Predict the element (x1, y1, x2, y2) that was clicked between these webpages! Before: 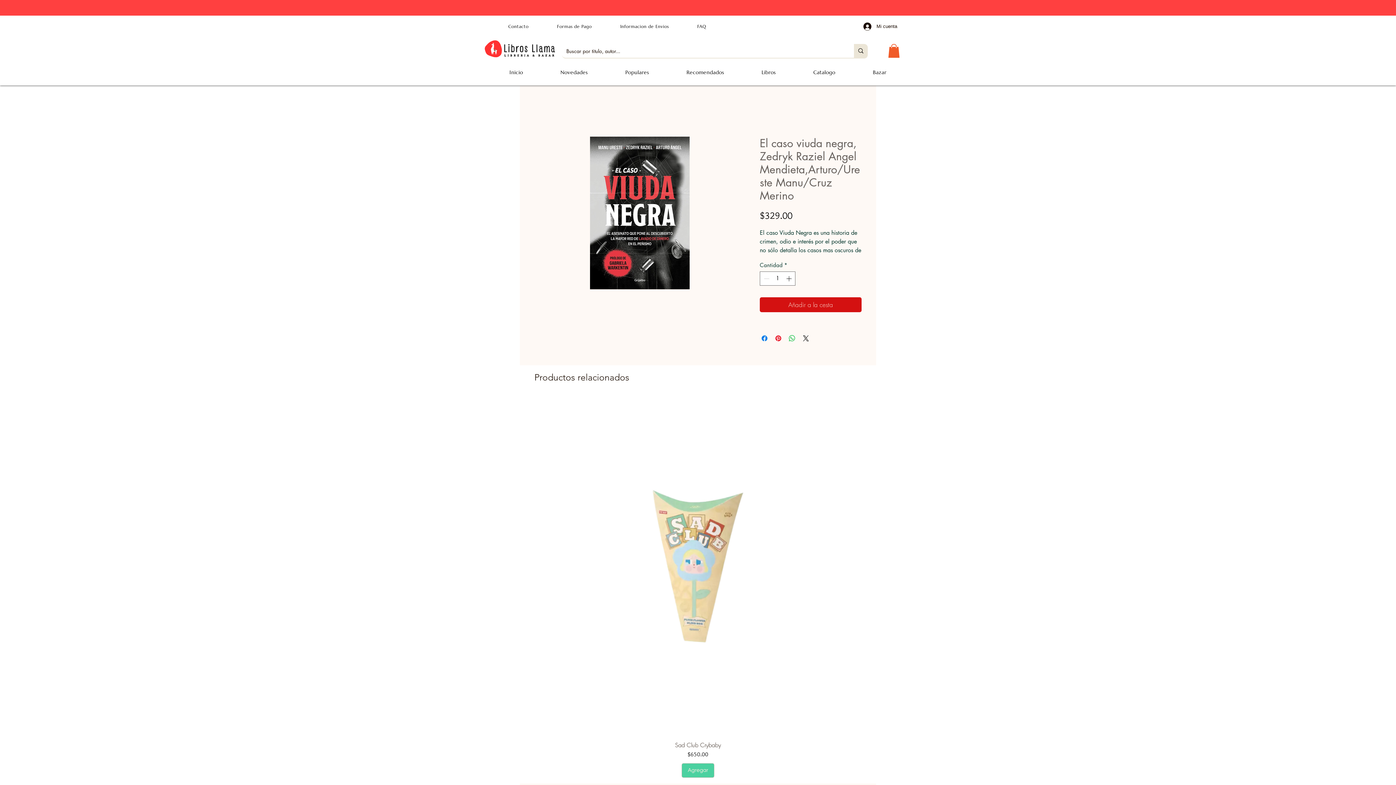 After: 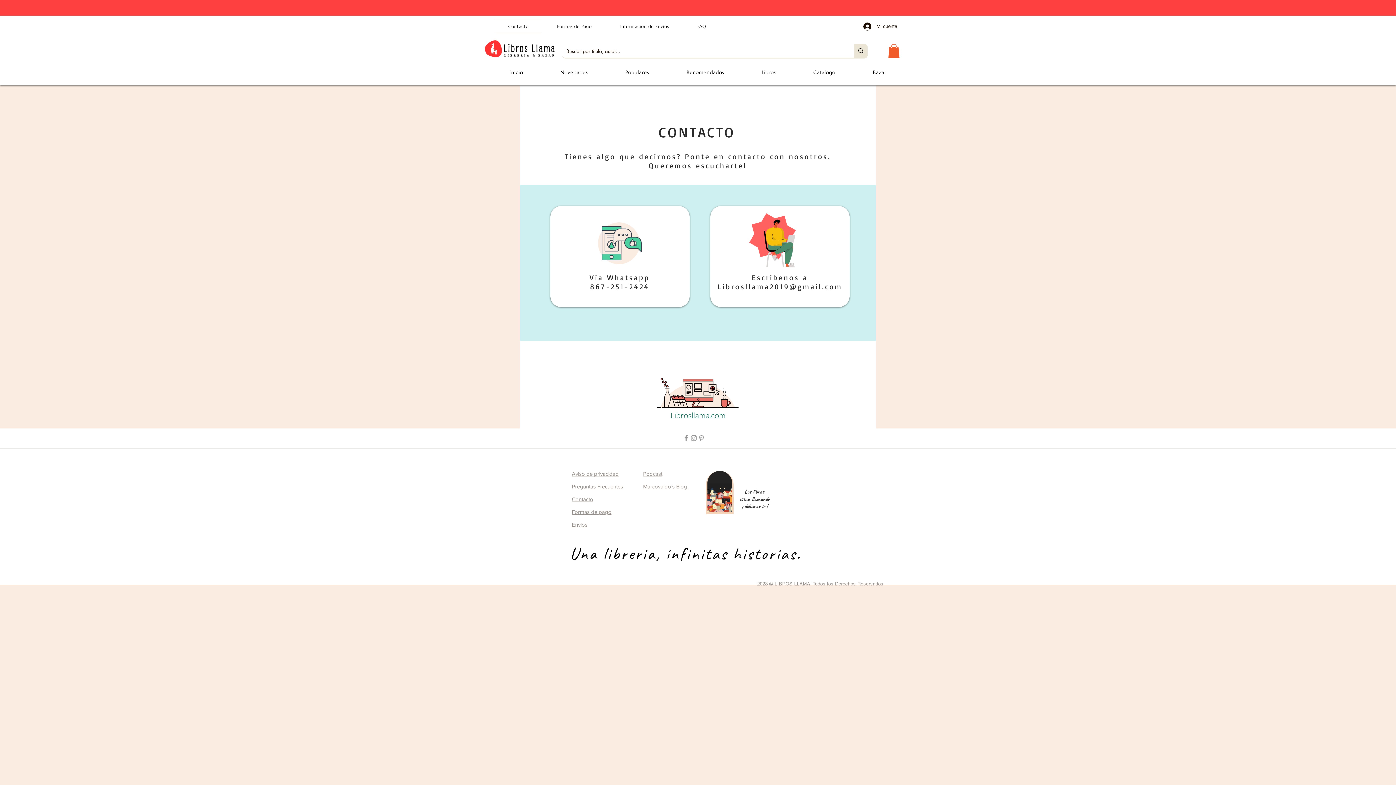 Action: bbox: (495, 19, 541, 33) label: Contacto